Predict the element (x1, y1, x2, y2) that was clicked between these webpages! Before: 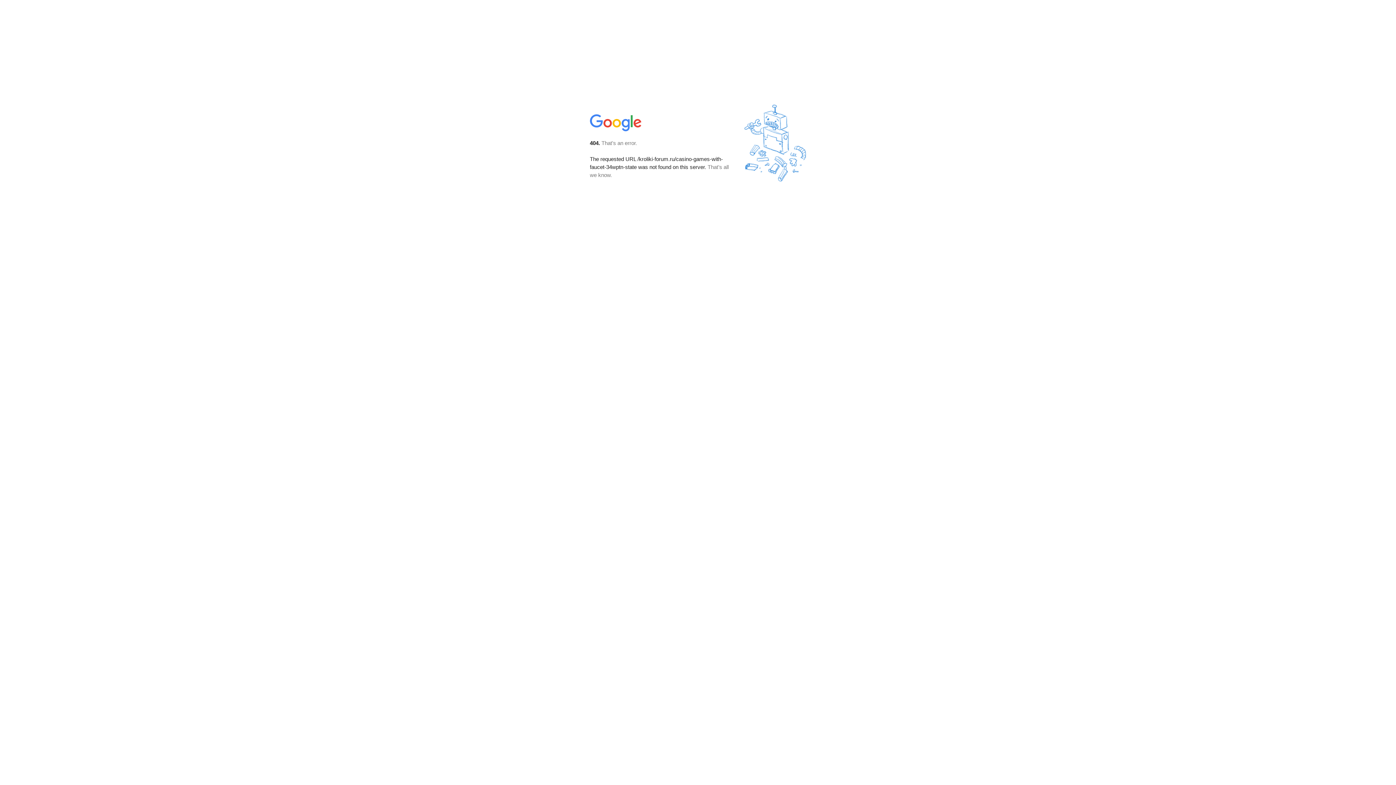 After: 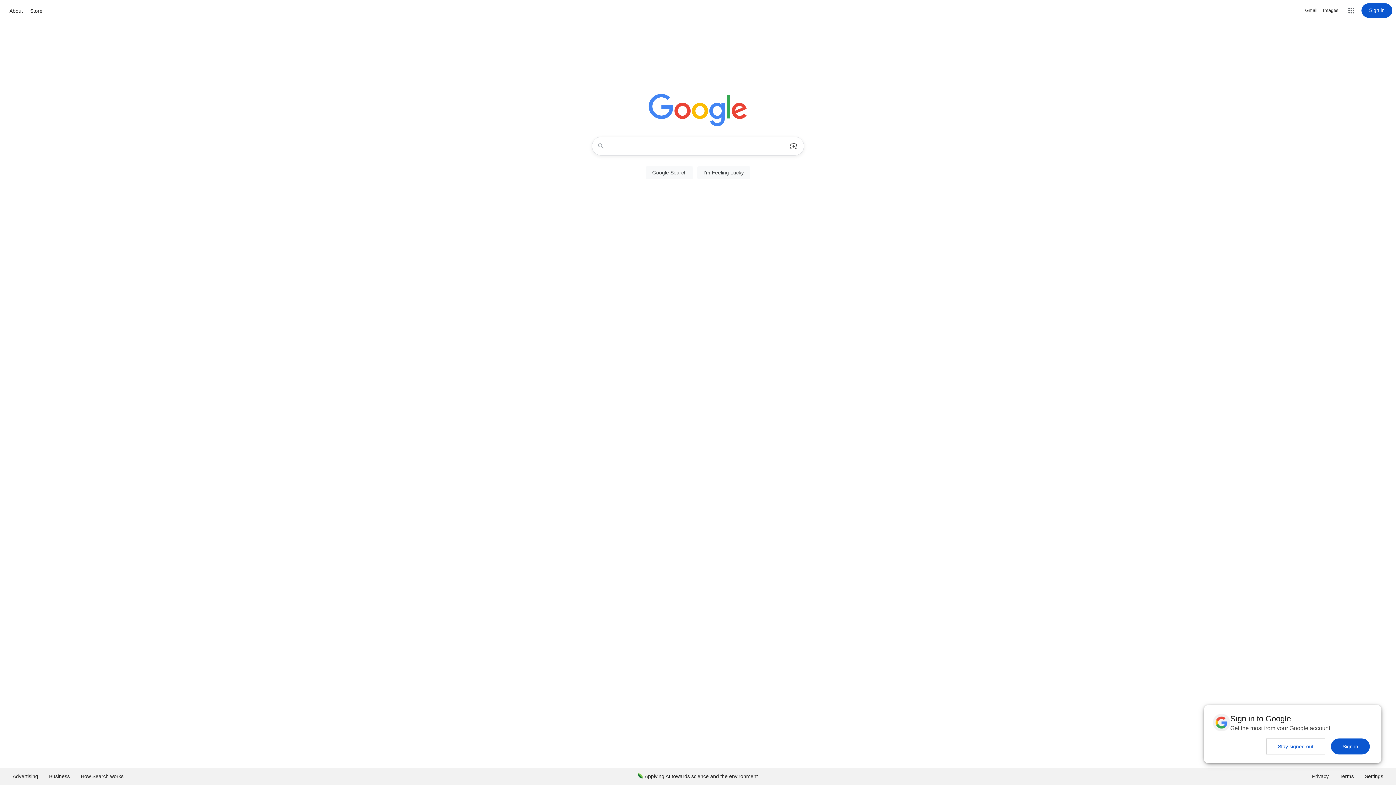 Action: bbox: (590, 127, 642, 134)